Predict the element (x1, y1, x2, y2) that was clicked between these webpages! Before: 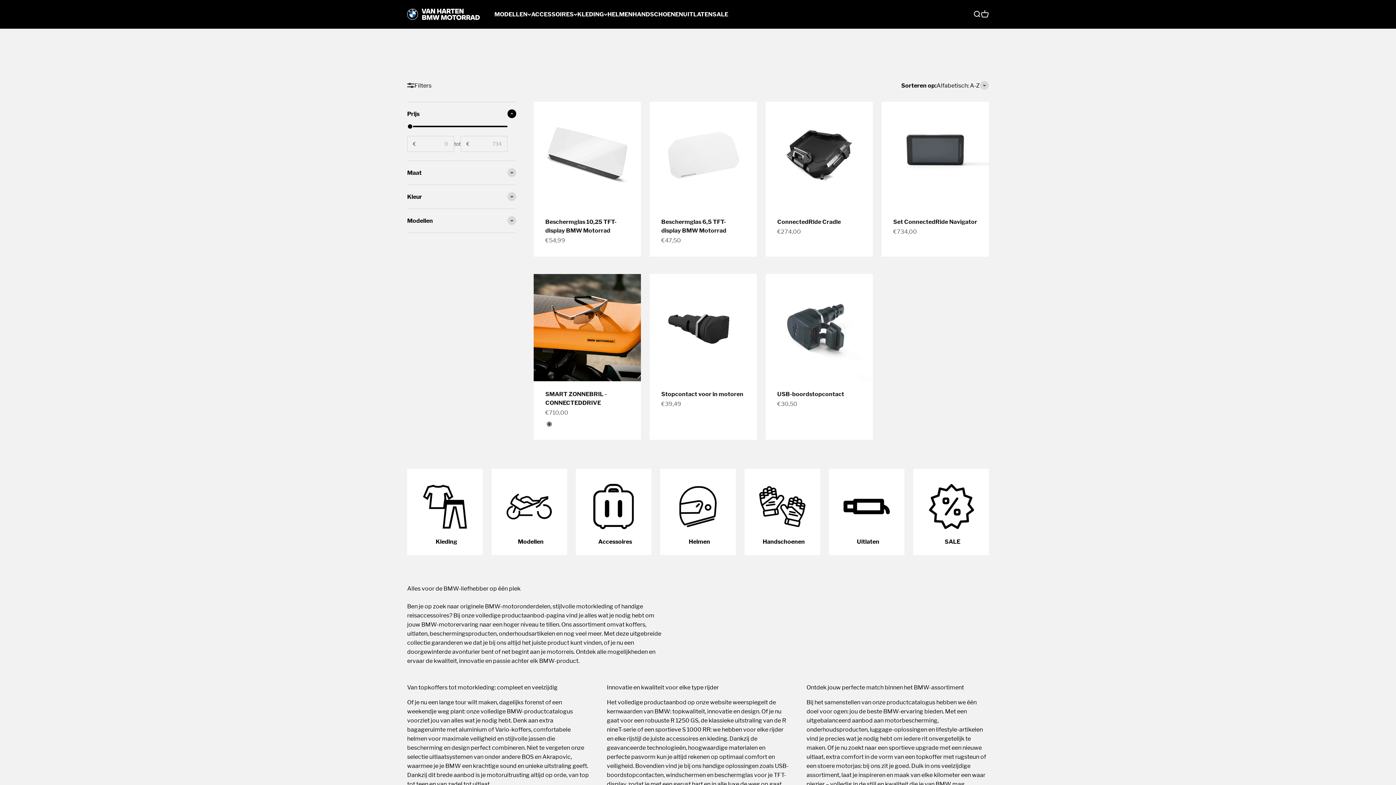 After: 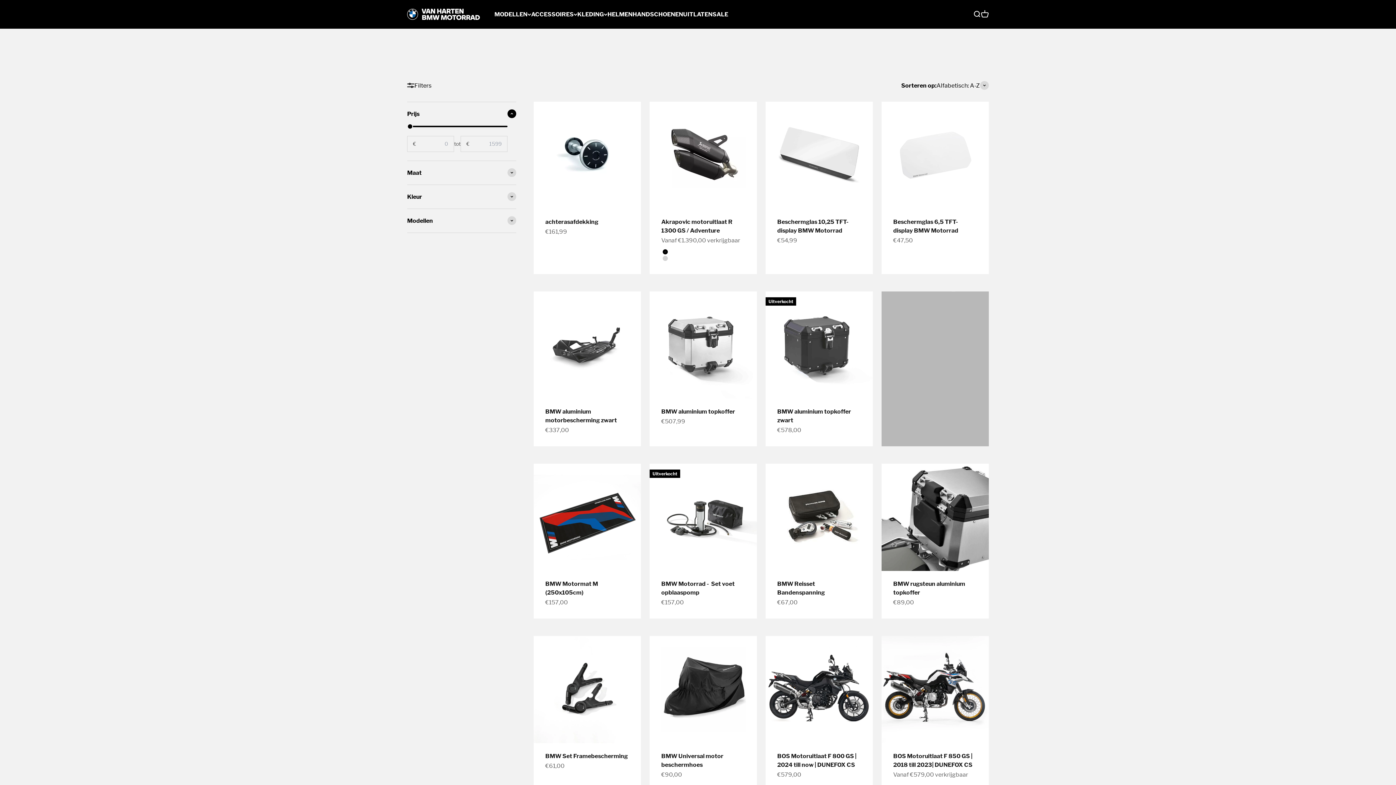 Action: bbox: (491, 468, 567, 555) label: Modellen